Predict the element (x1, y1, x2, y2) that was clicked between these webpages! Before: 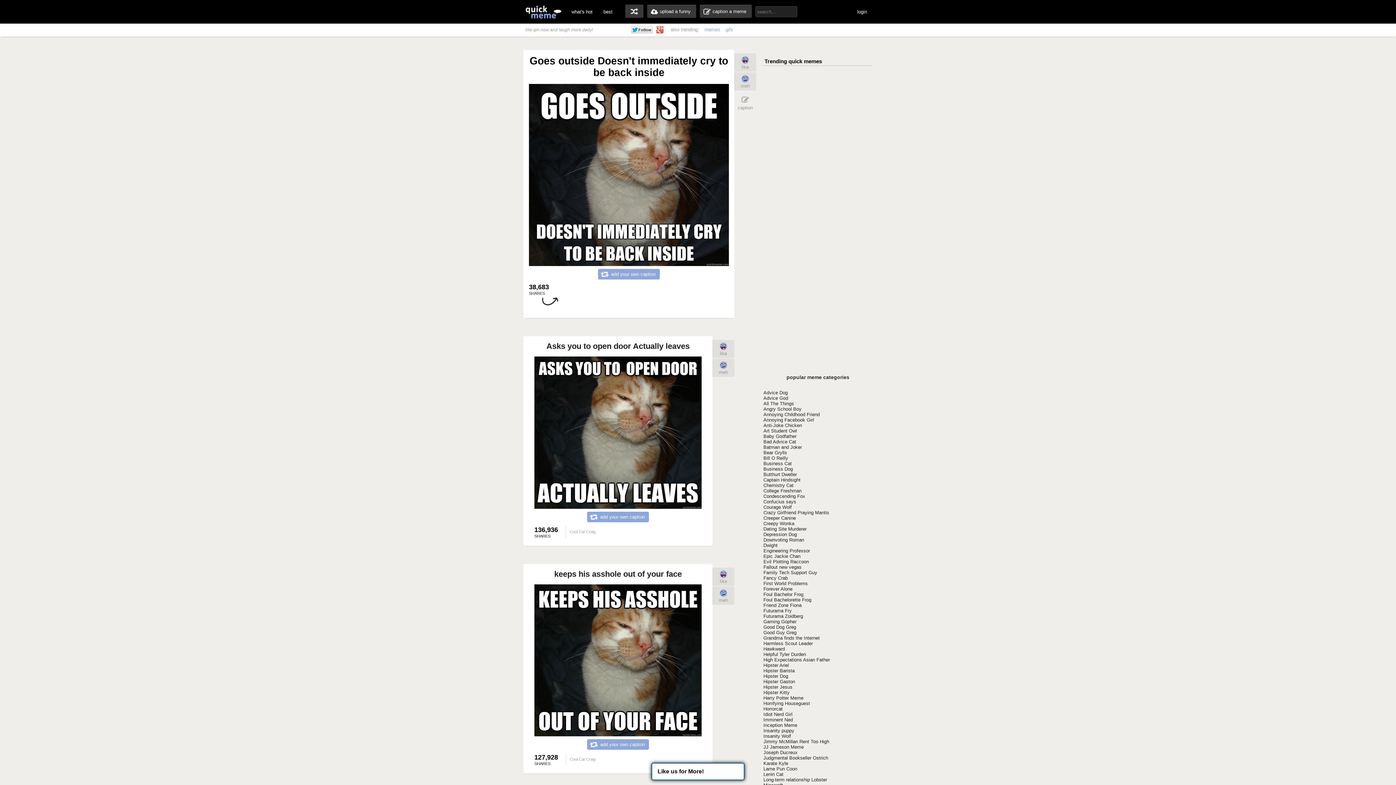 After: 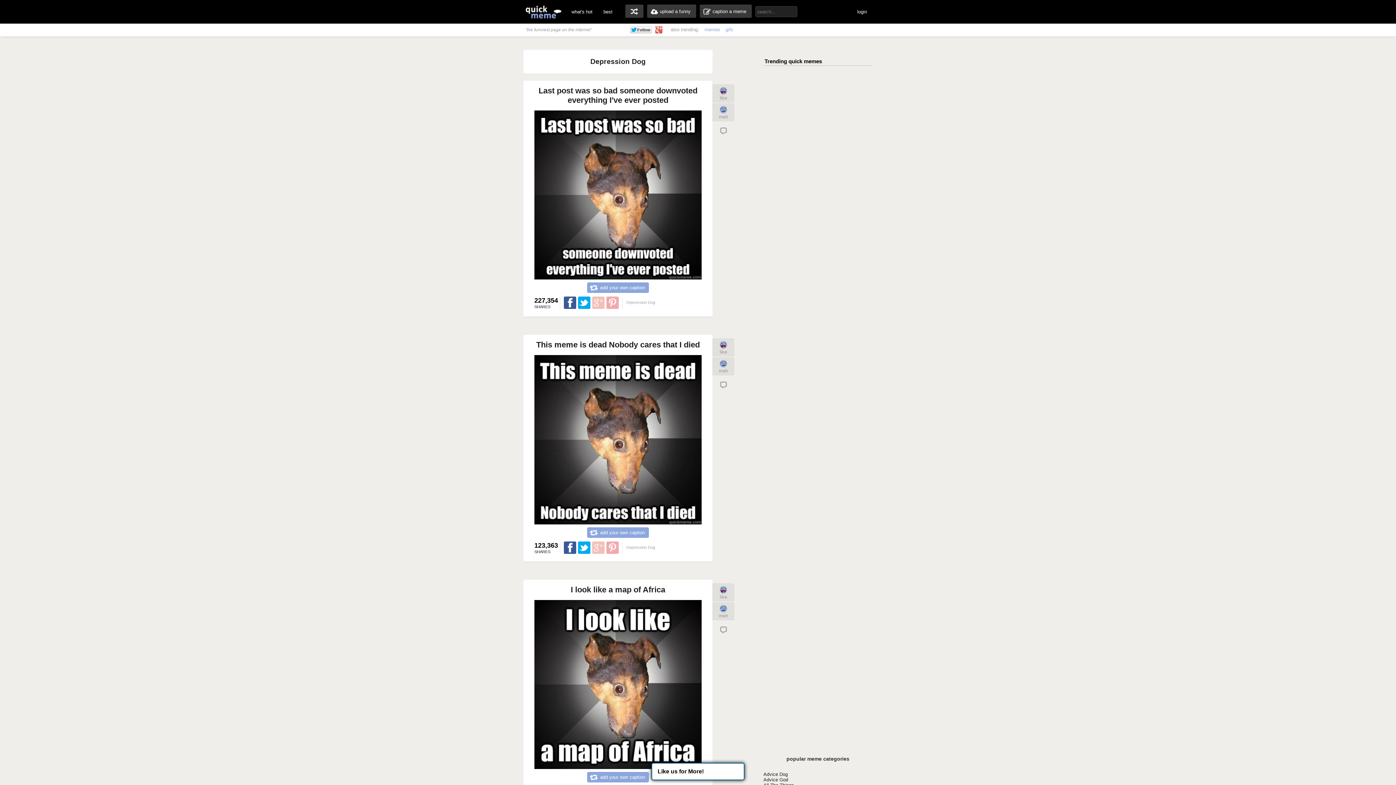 Action: bbox: (763, 531, 797, 537) label: Depression Dog